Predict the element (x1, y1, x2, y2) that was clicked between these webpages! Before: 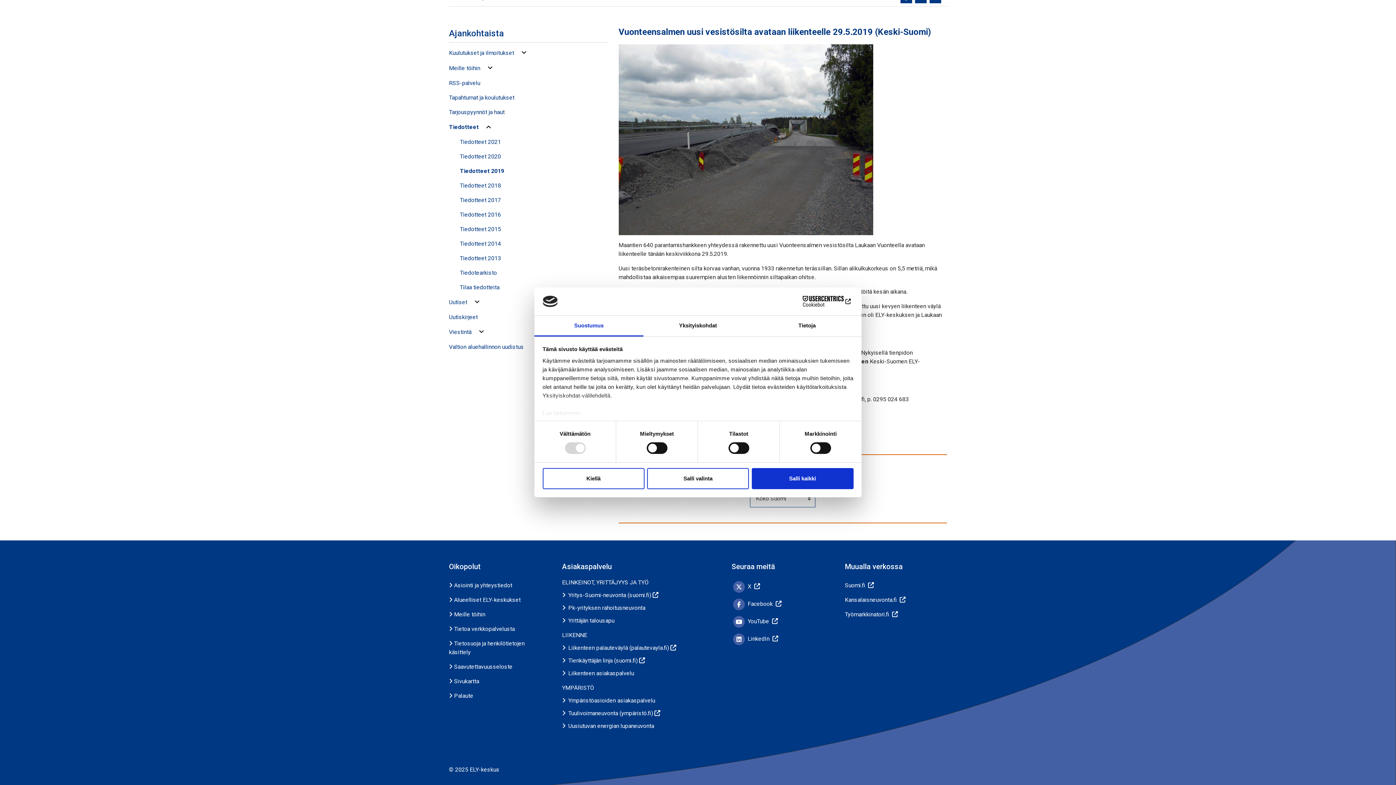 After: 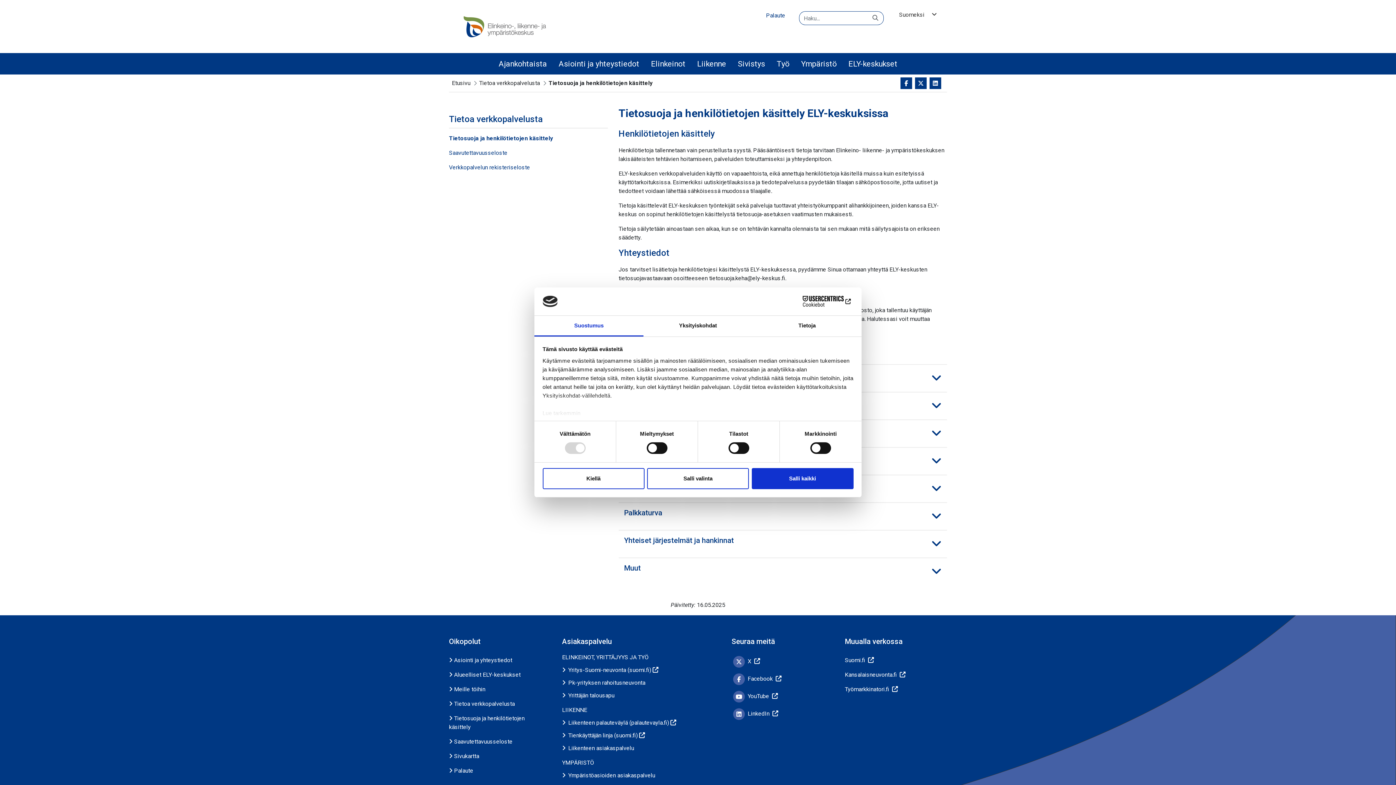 Action: bbox: (449, 722, 551, 745) label:  Tietosuoja ja henkilötietojen käsittely